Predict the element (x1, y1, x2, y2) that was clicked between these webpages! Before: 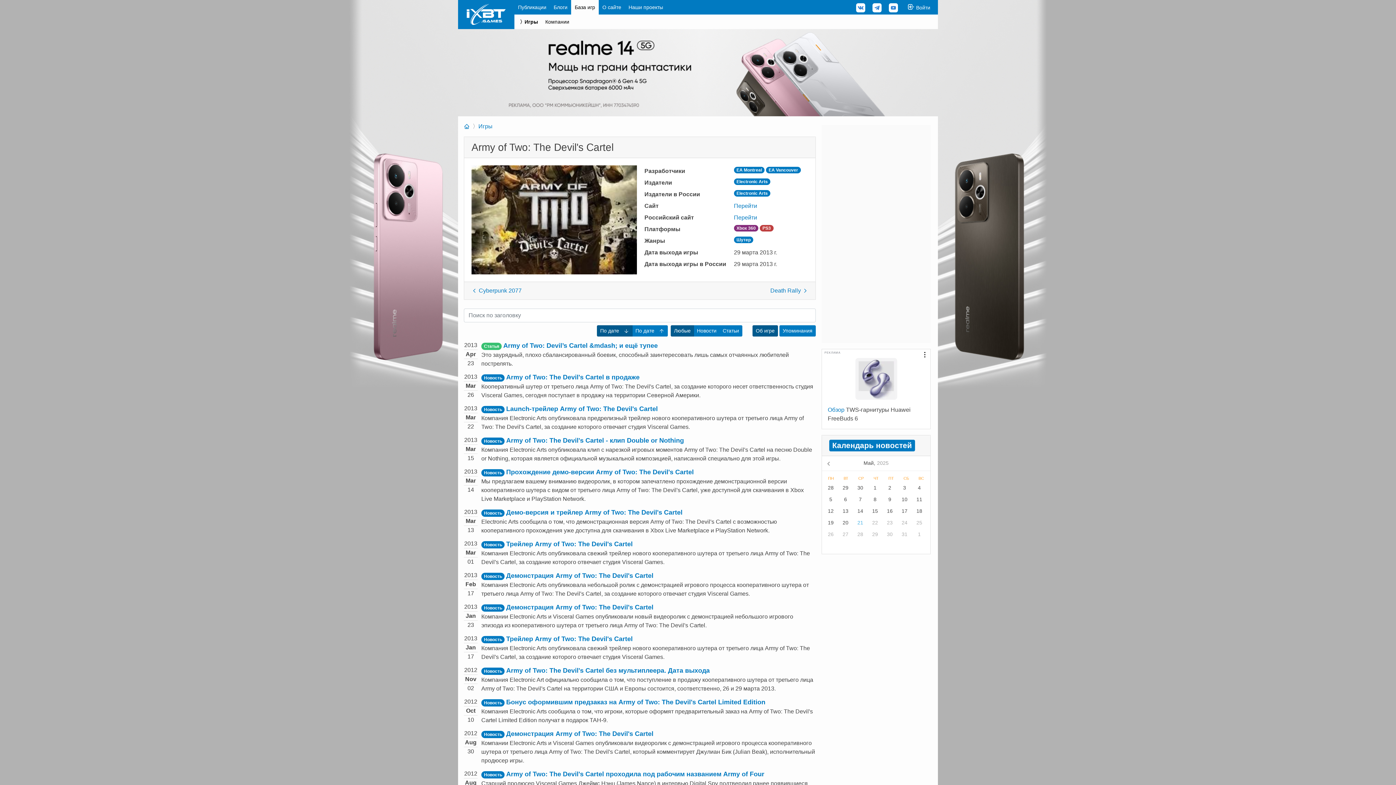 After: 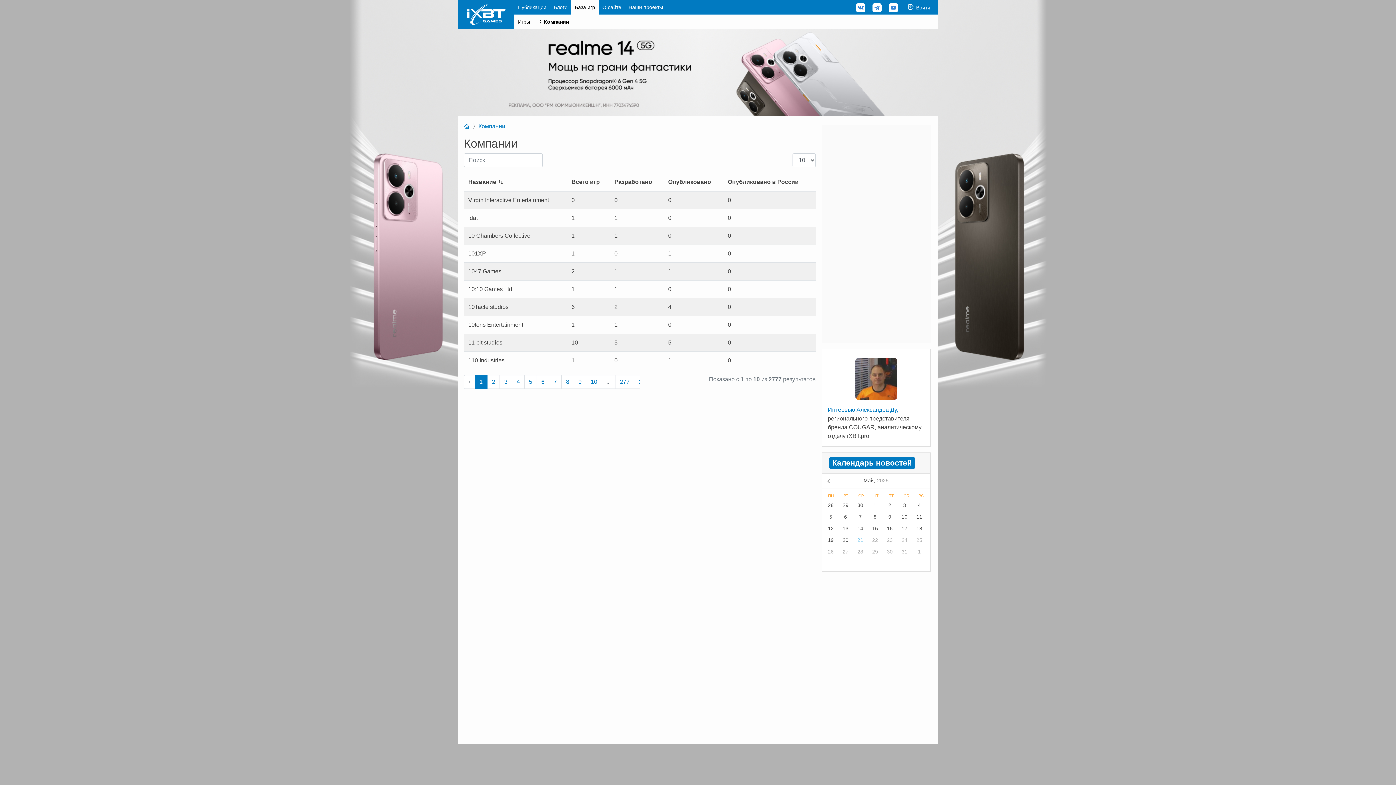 Action: label: Компании bbox: (541, 14, 573, 29)